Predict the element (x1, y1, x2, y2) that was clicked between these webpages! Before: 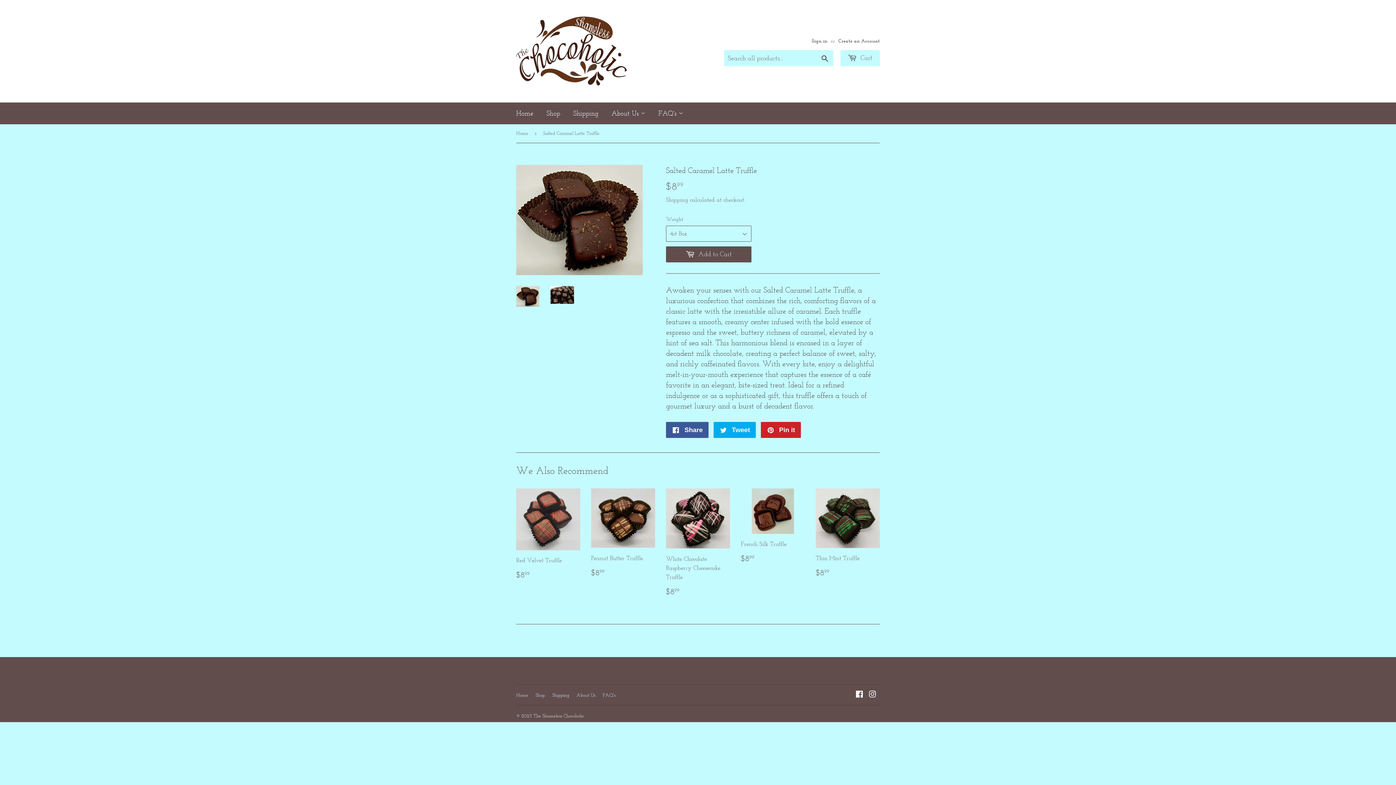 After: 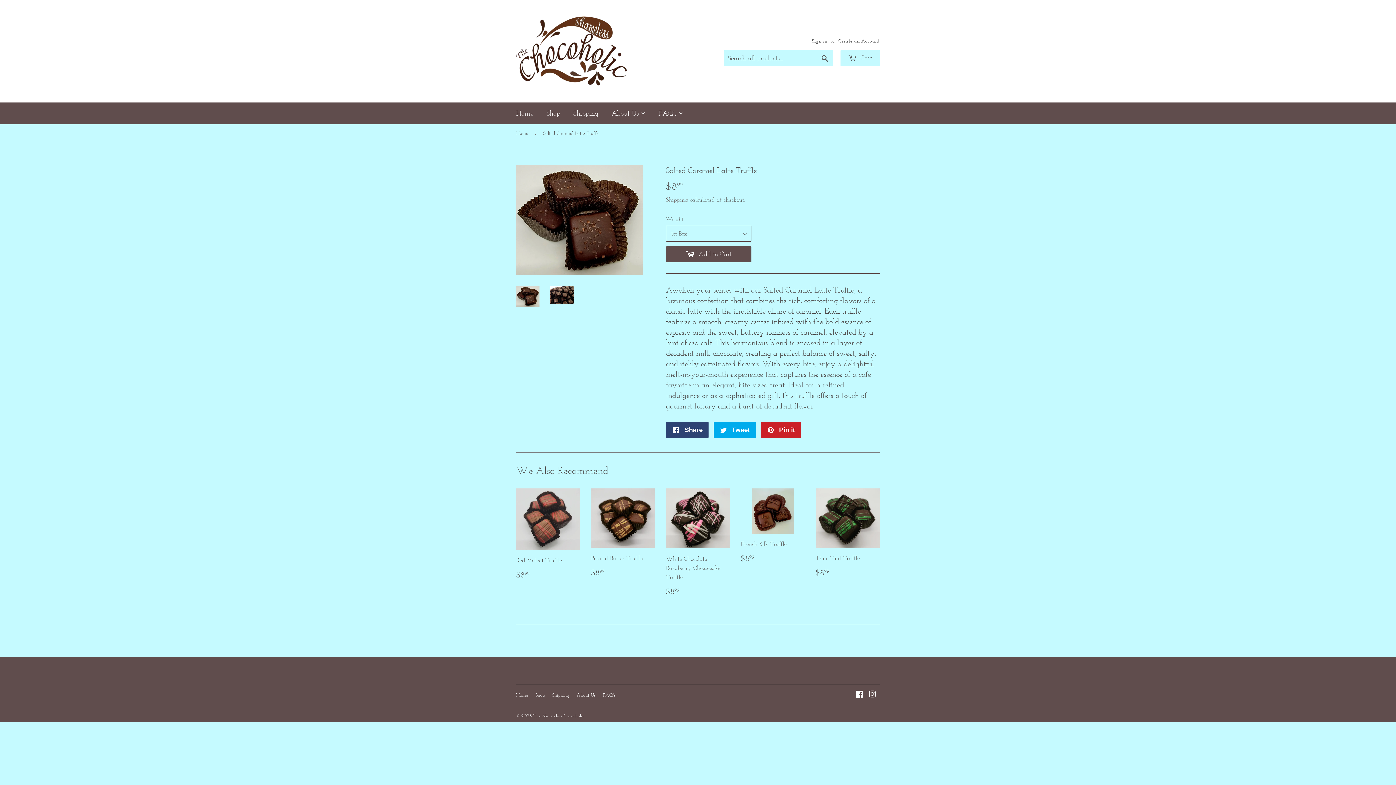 Action: bbox: (666, 422, 708, 438) label:  Share
Share on Facebook